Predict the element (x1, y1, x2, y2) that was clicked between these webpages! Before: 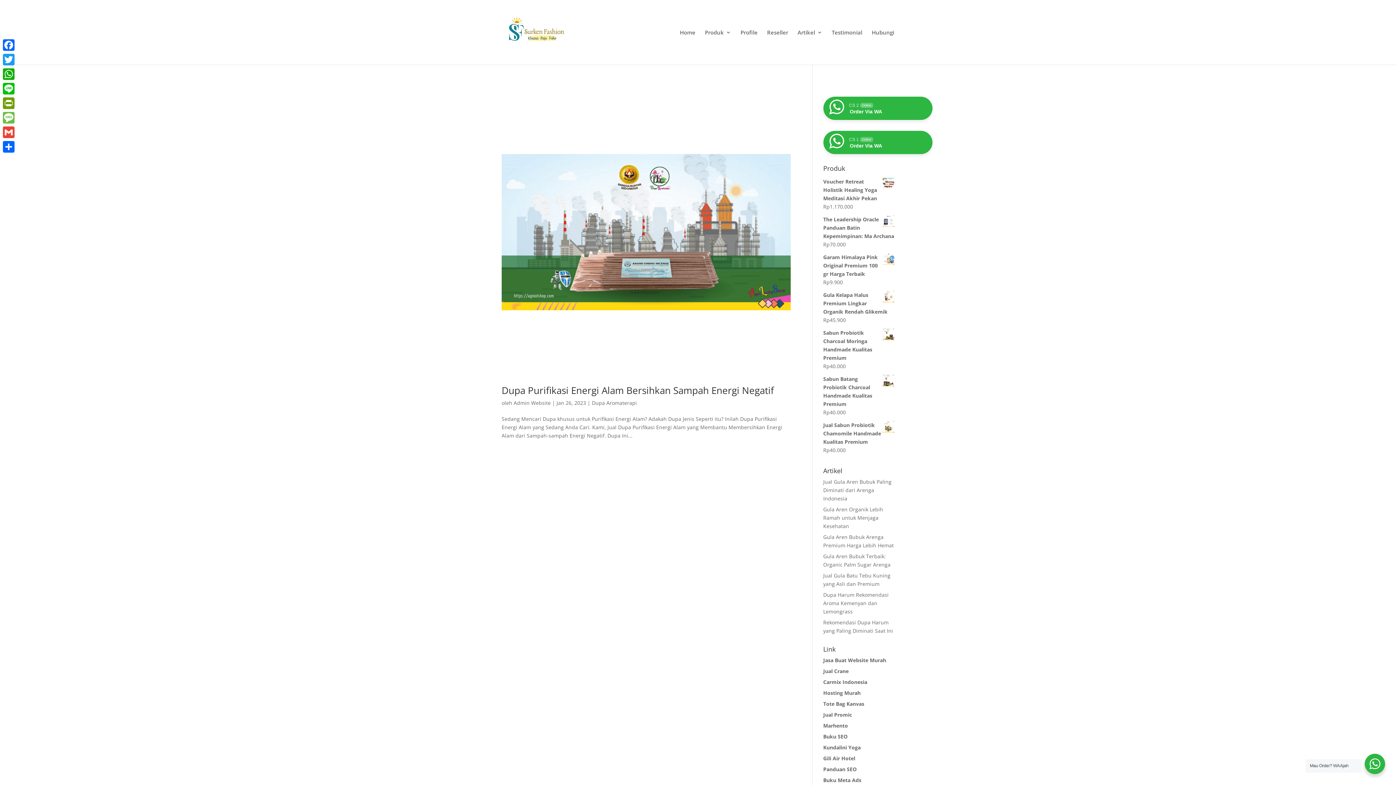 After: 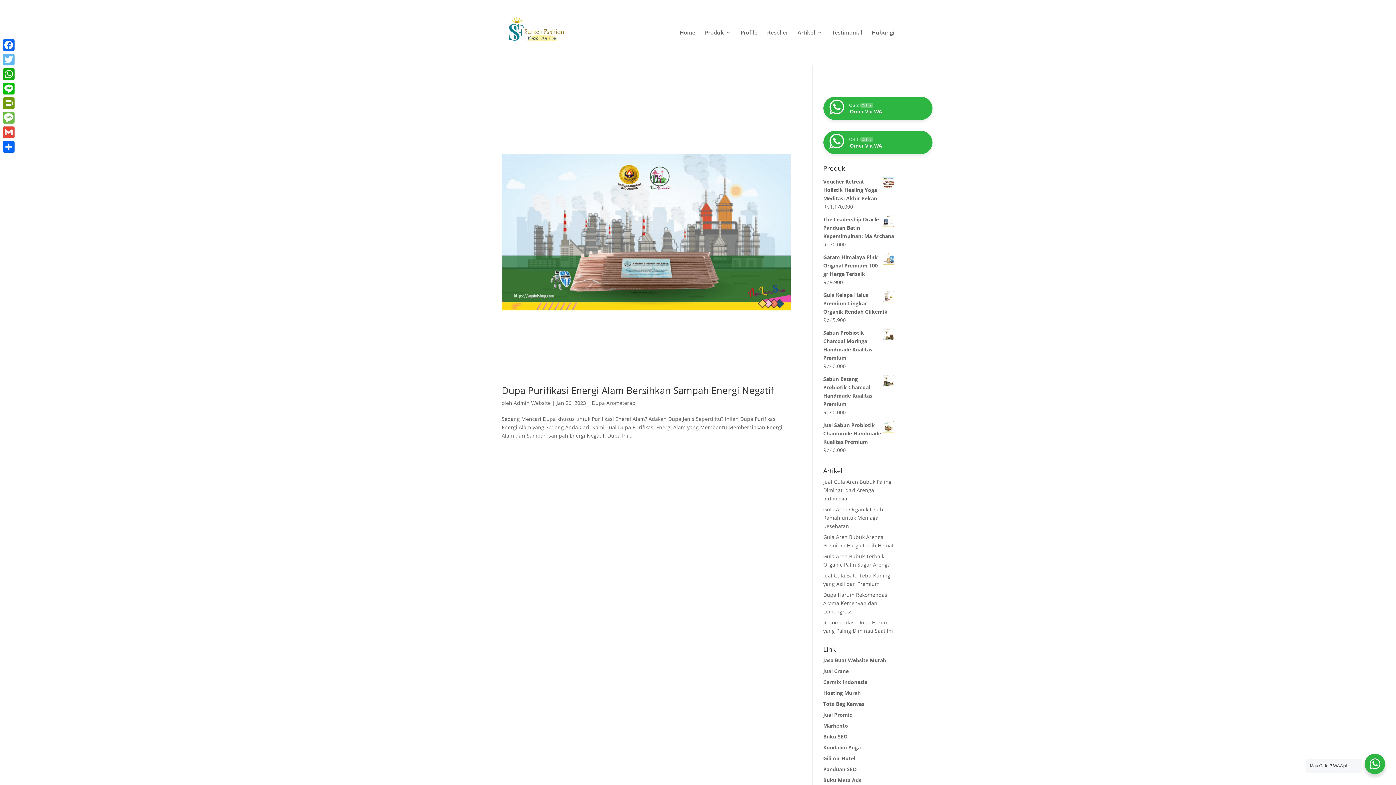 Action: label: Twitter bbox: (1, 52, 16, 66)